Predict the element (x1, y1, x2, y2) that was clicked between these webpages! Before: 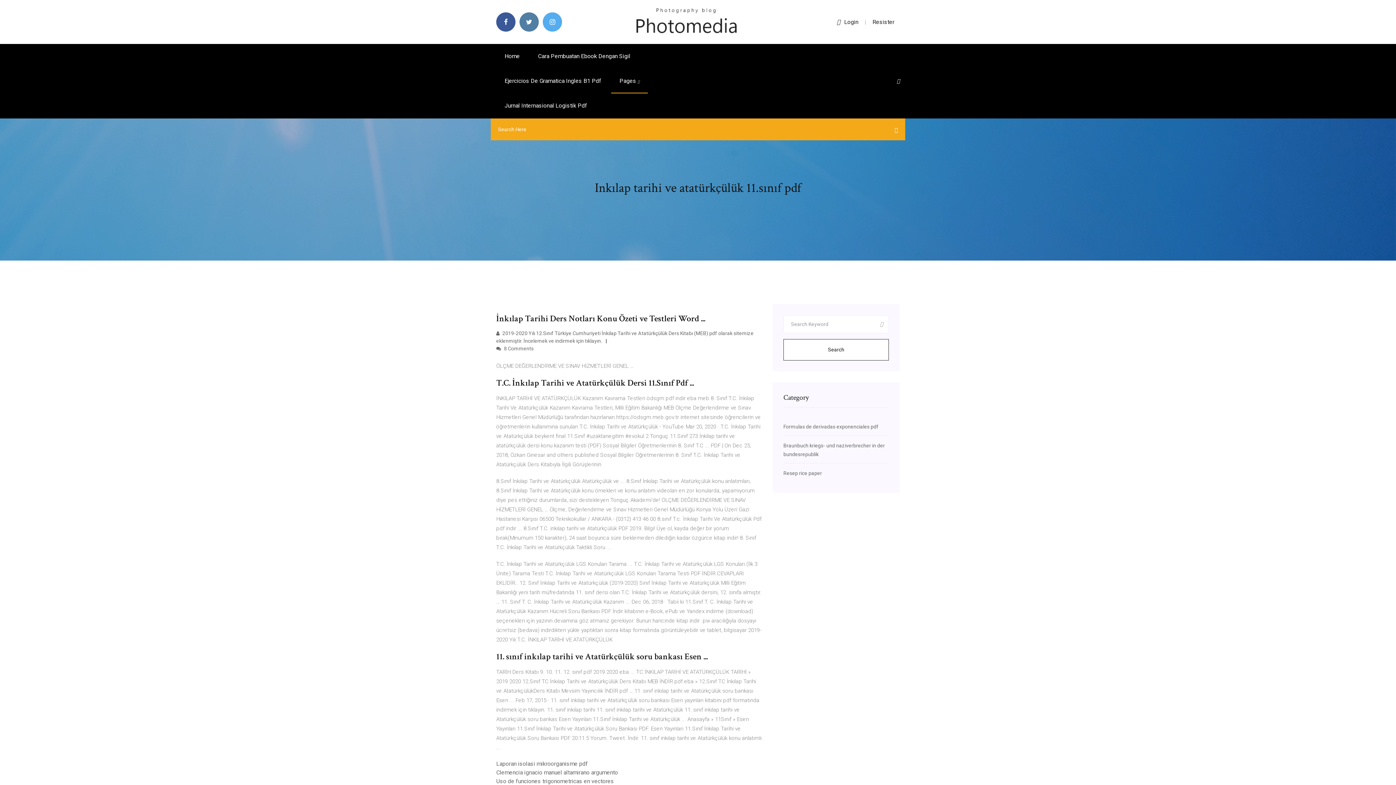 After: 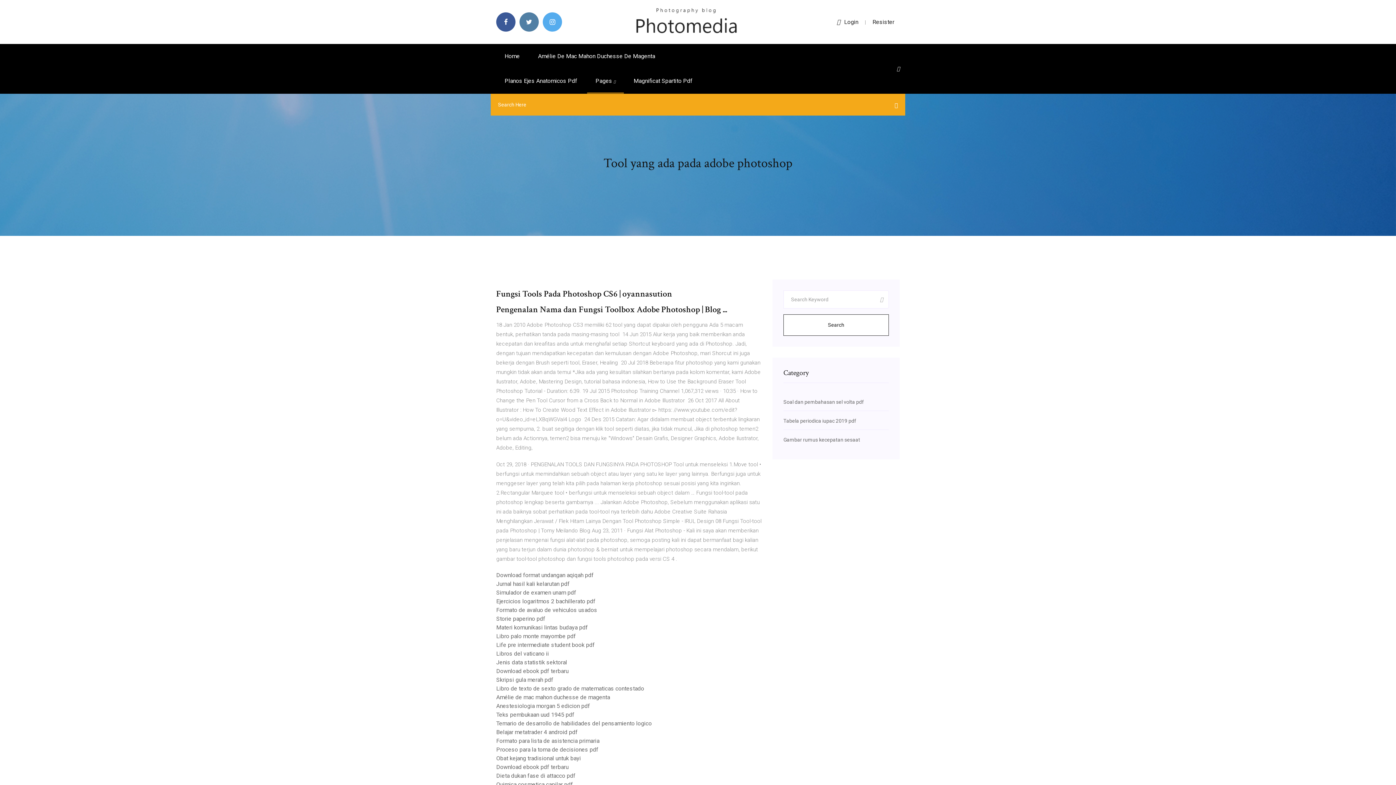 Action: bbox: (496, 44, 528, 68) label: Home